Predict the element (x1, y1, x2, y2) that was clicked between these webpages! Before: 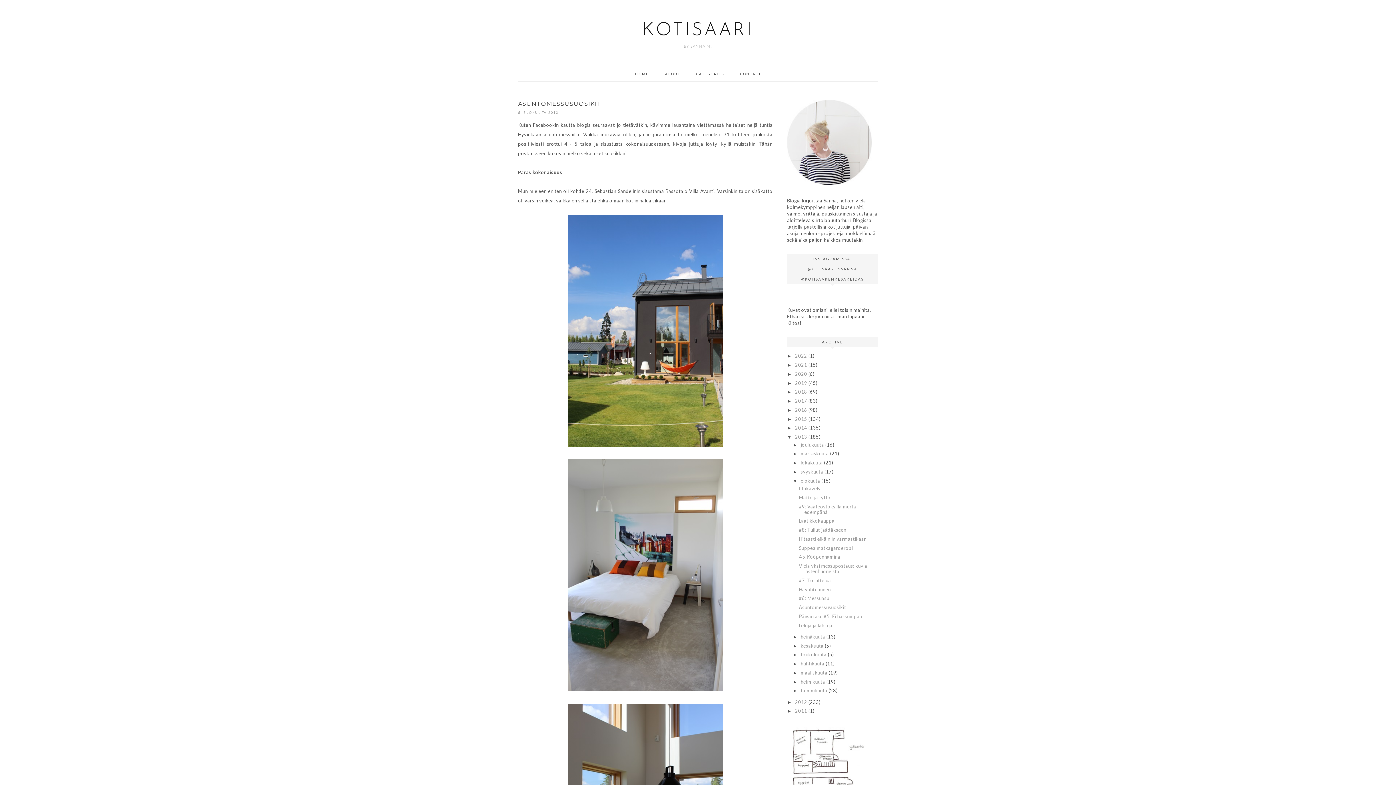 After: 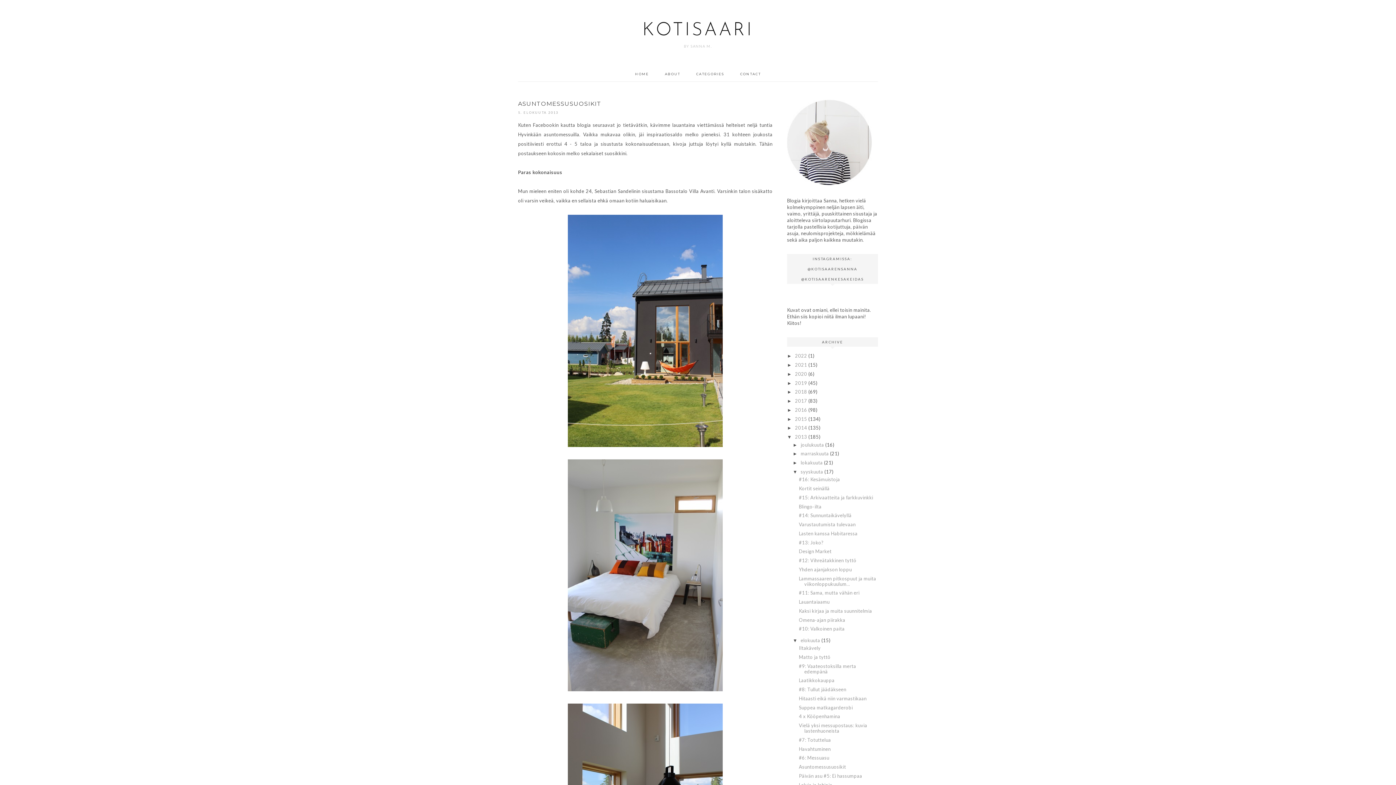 Action: bbox: (792, 469, 800, 474) label: ►  